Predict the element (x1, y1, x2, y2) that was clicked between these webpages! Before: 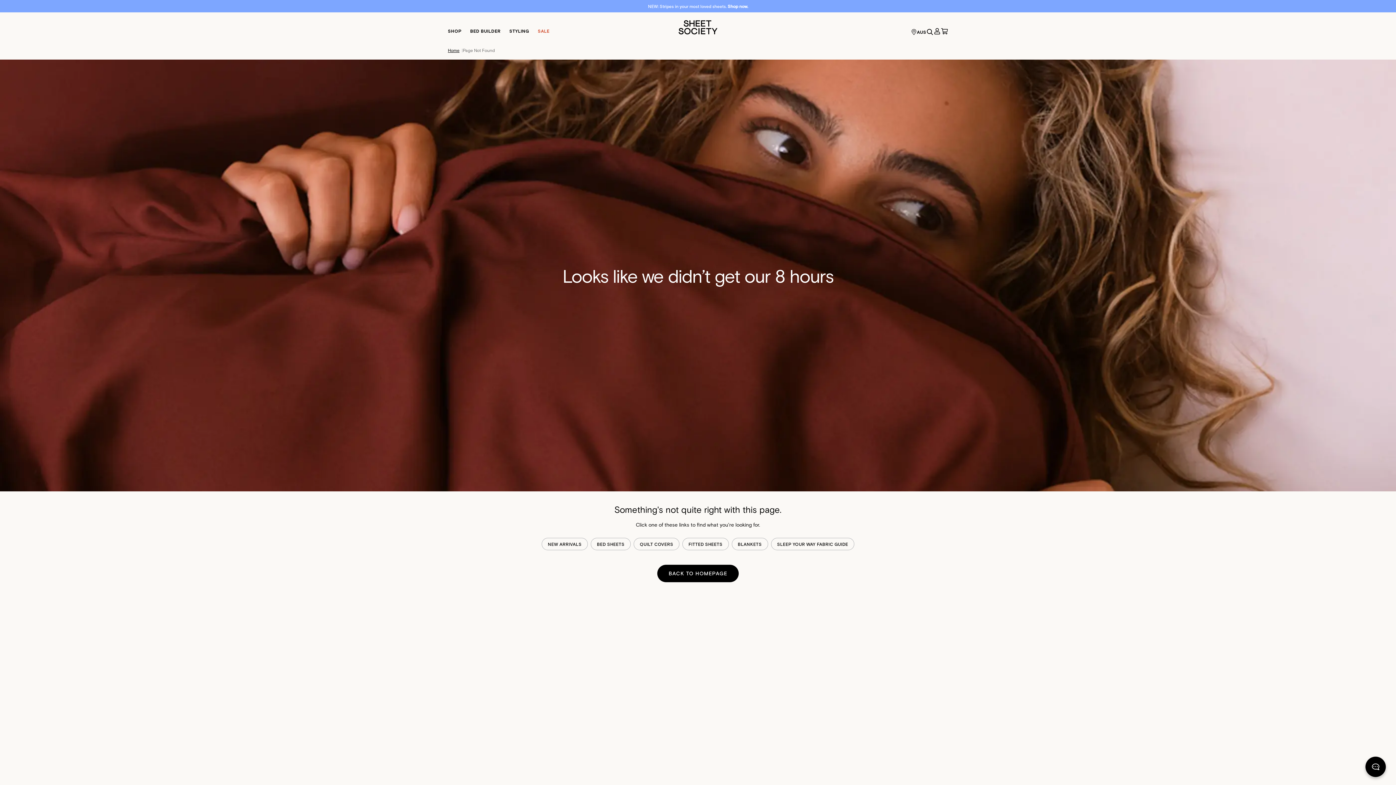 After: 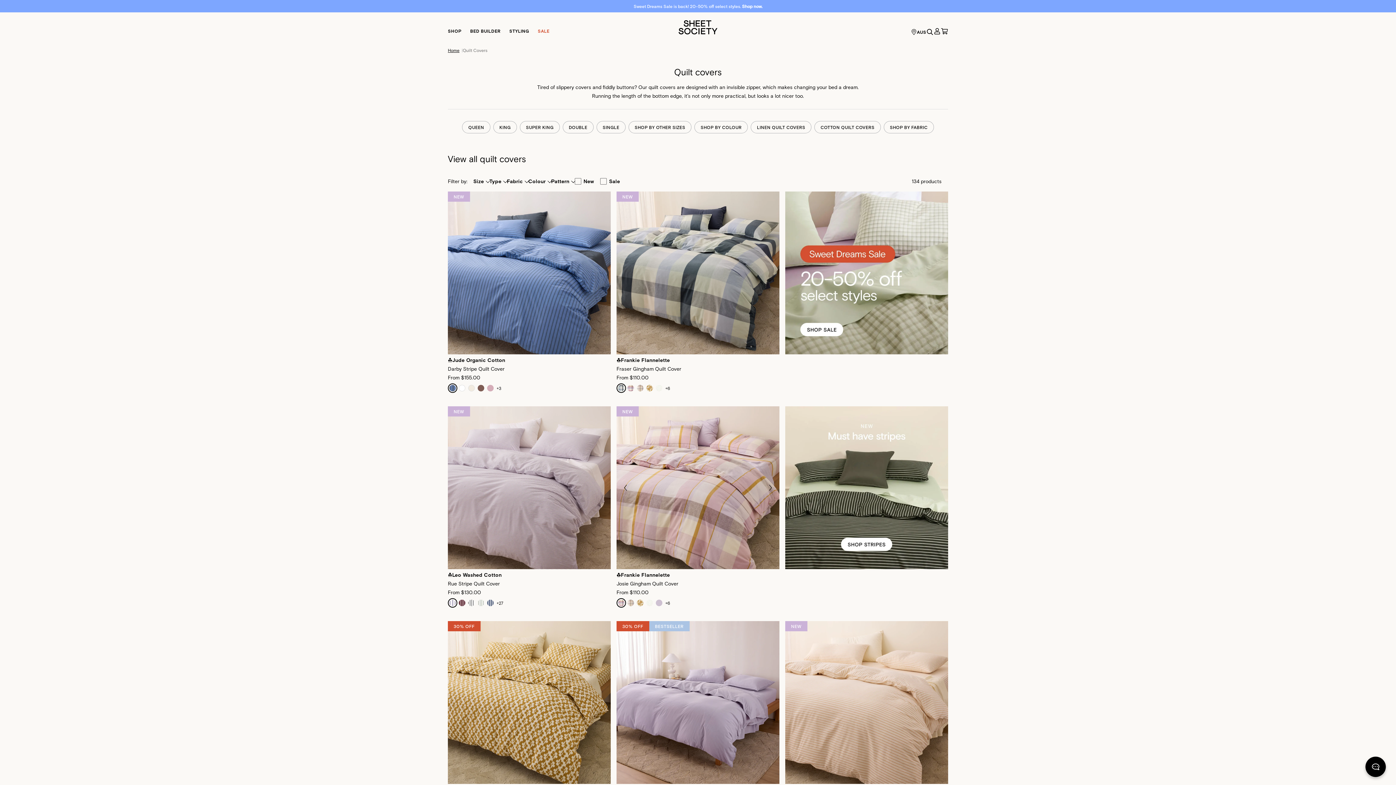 Action: bbox: (633, 538, 679, 550) label: QUILT COVERS